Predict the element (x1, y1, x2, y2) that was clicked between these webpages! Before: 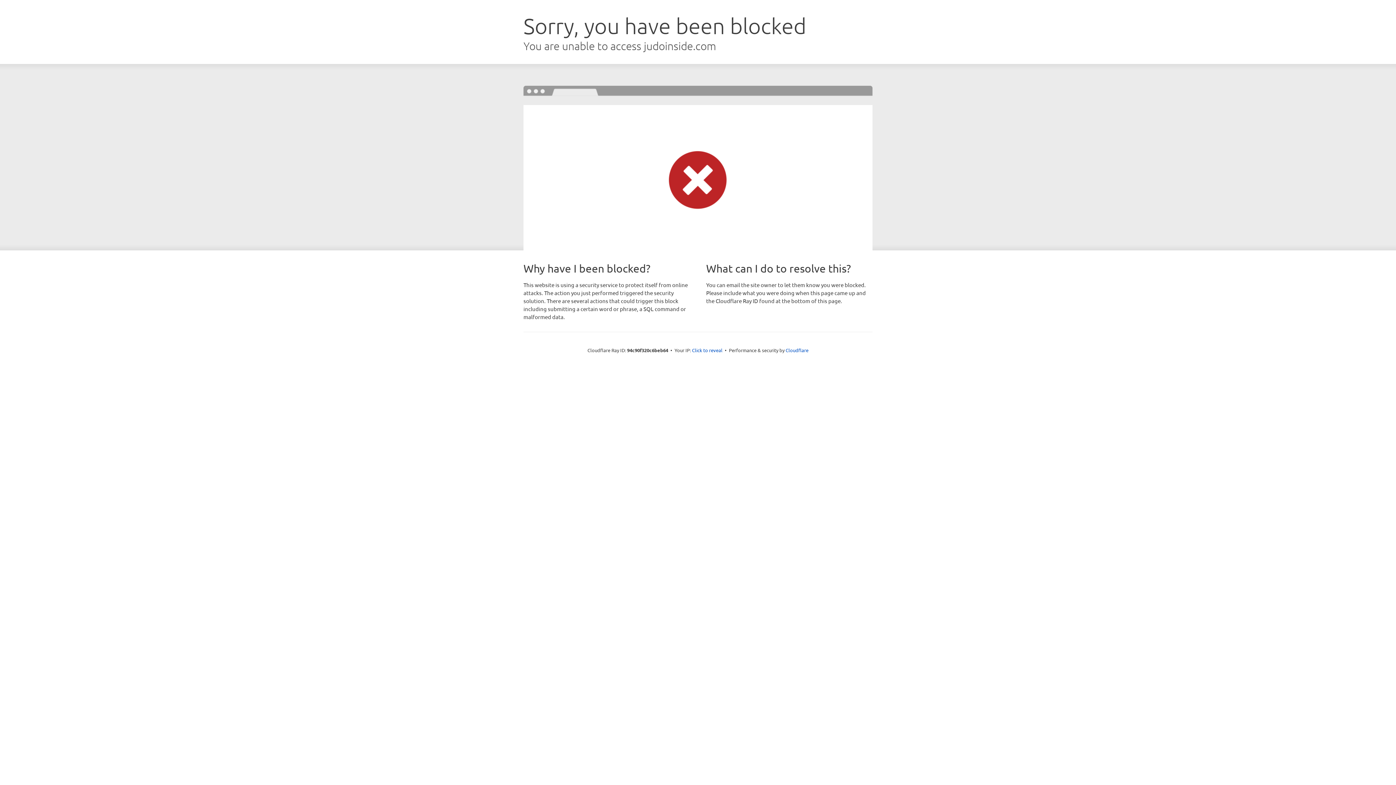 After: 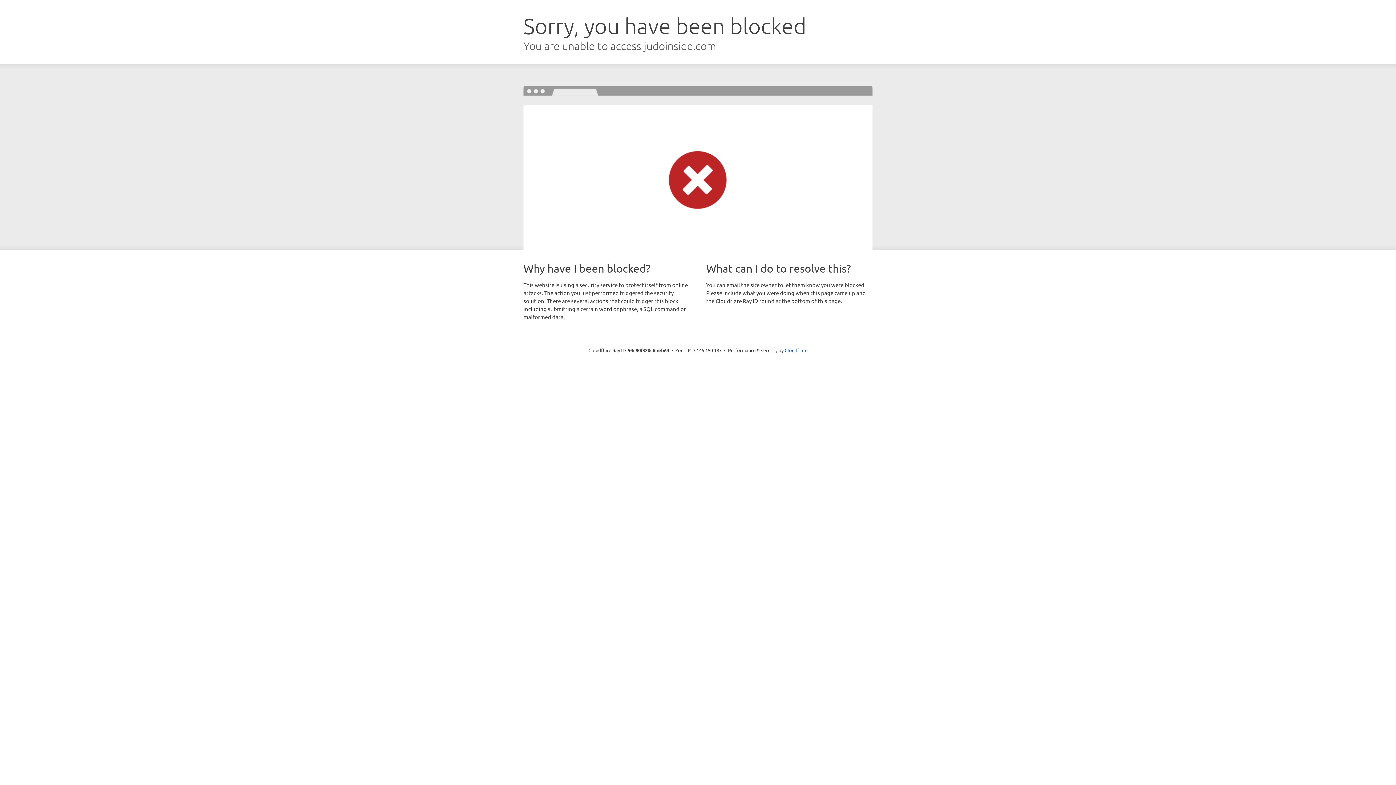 Action: label: Click to reveal bbox: (692, 346, 722, 353)